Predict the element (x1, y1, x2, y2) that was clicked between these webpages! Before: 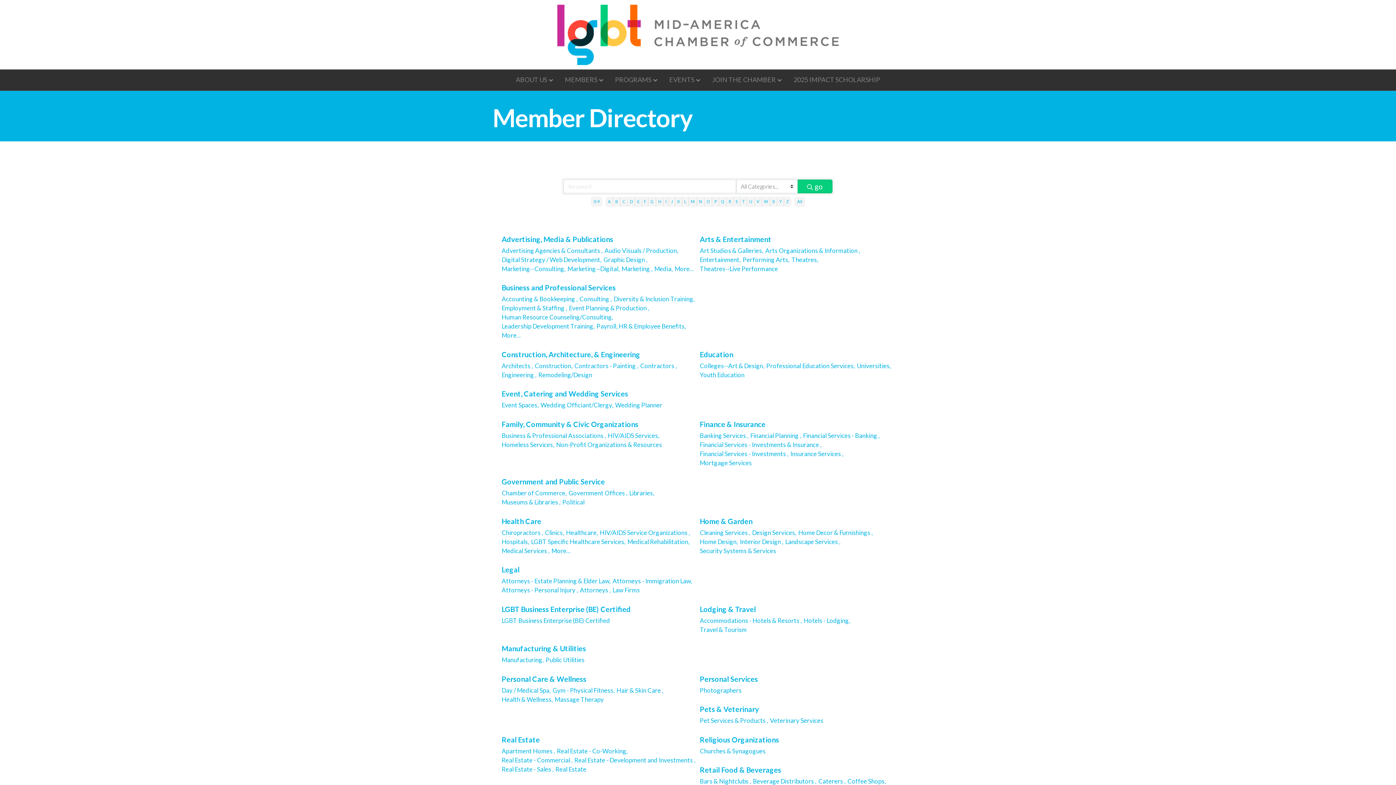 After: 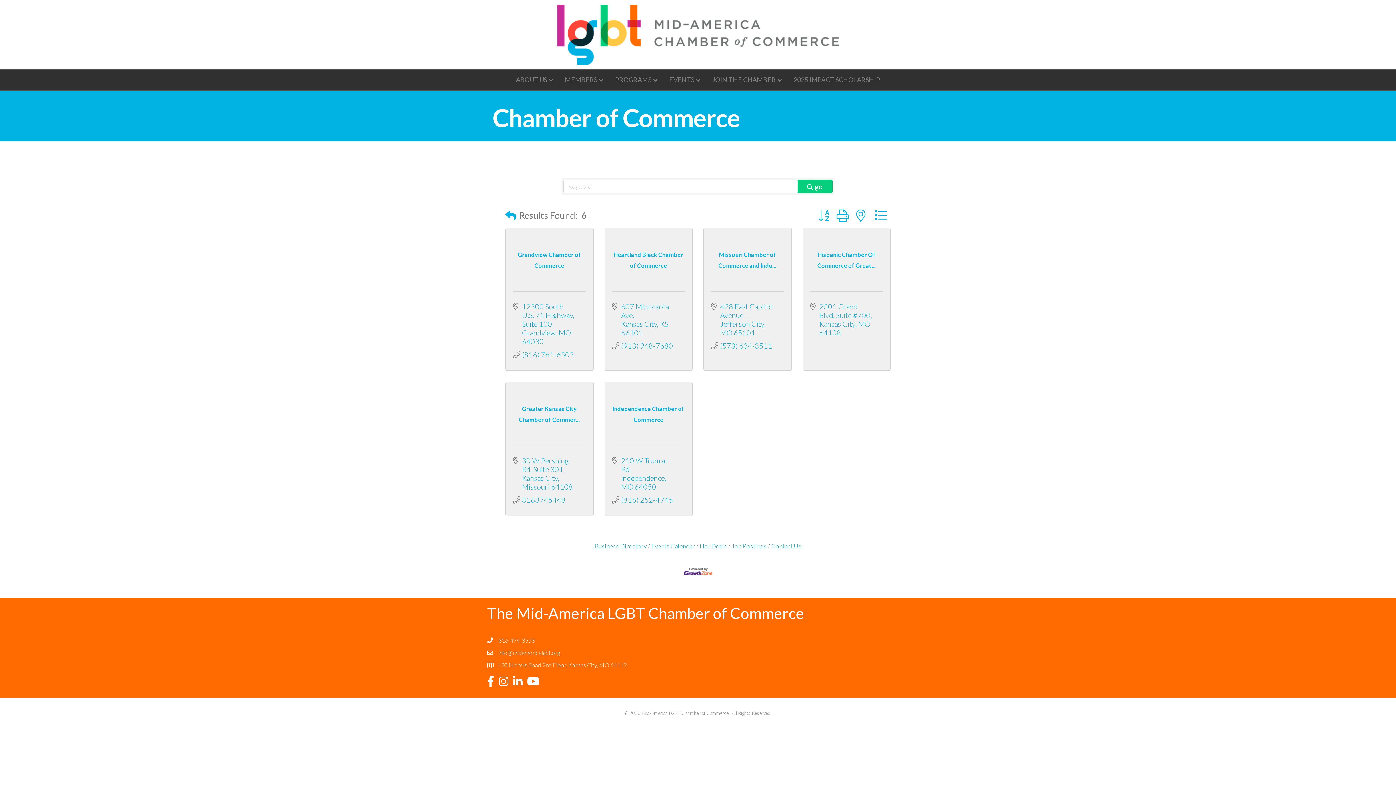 Action: bbox: (501, 488, 566, 497) label: Chamber of Commerce,